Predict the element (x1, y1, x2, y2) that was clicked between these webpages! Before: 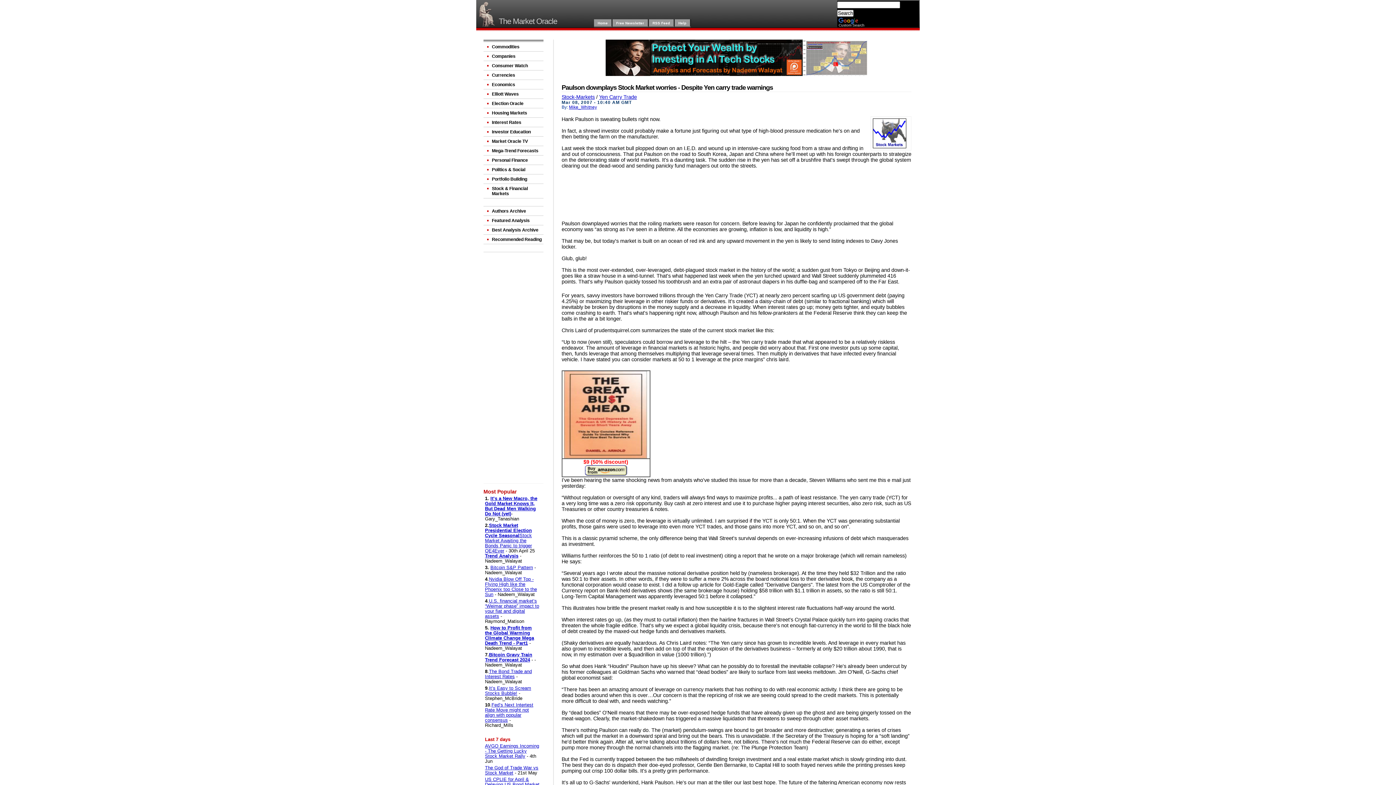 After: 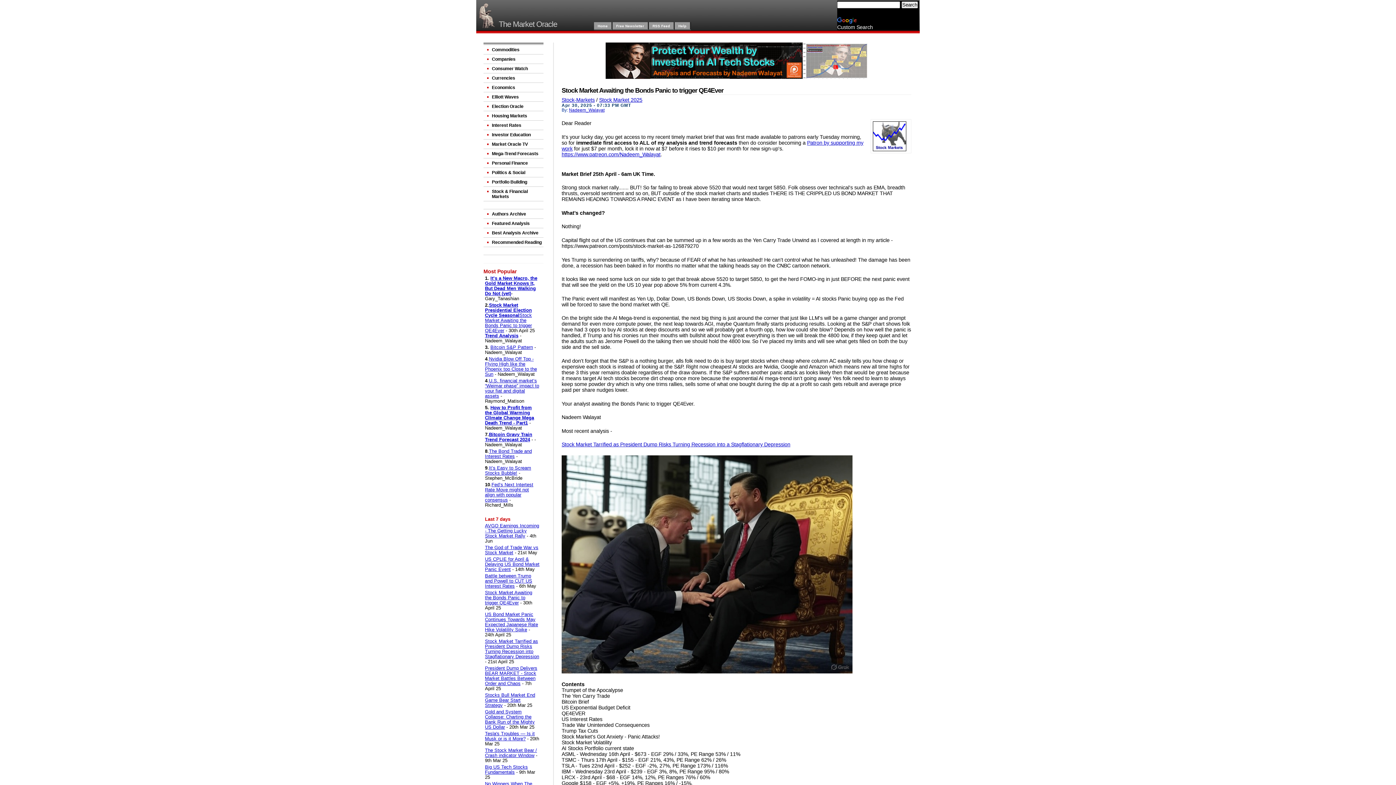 Action: bbox: (485, 533, 532, 553) label: Stock Market Awaiting the Bonds Panic to trigger QE4Ever